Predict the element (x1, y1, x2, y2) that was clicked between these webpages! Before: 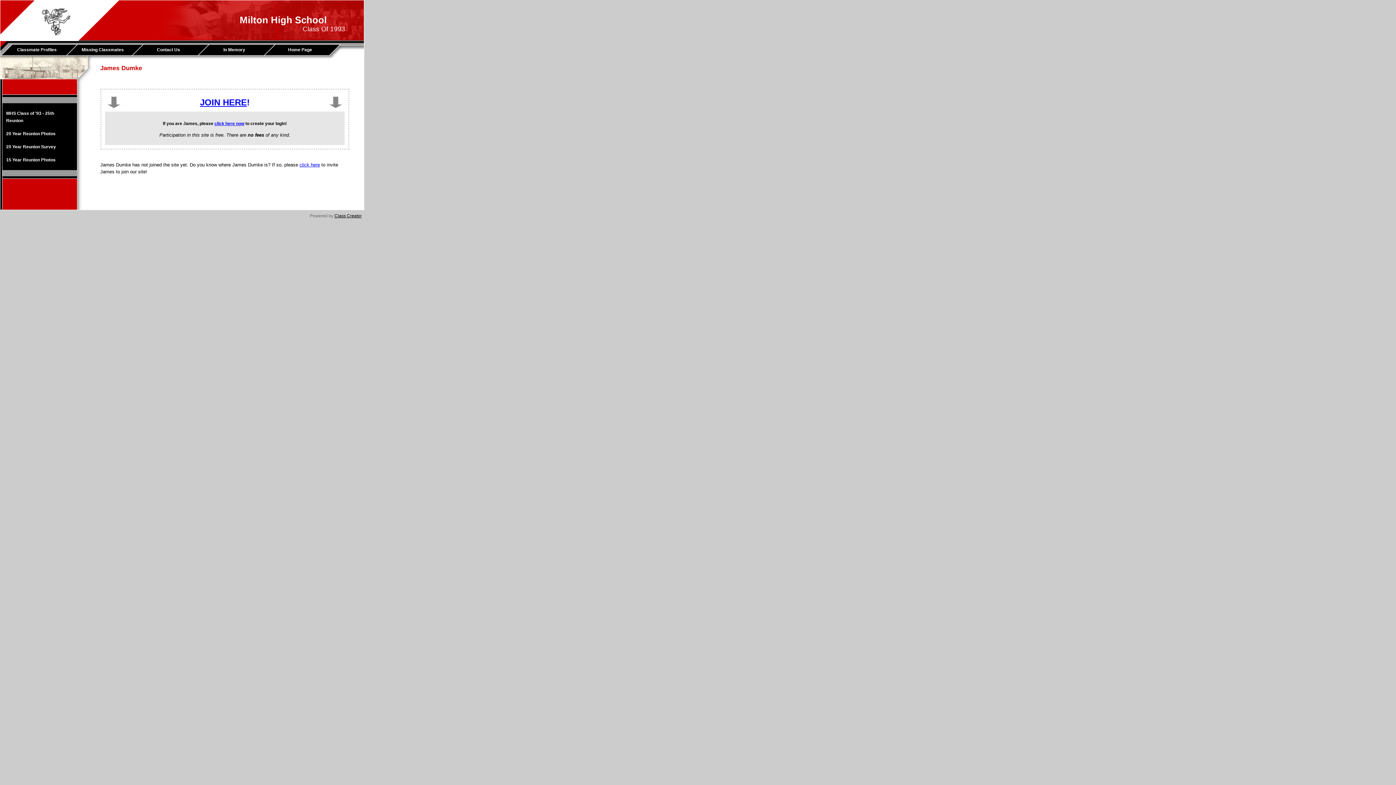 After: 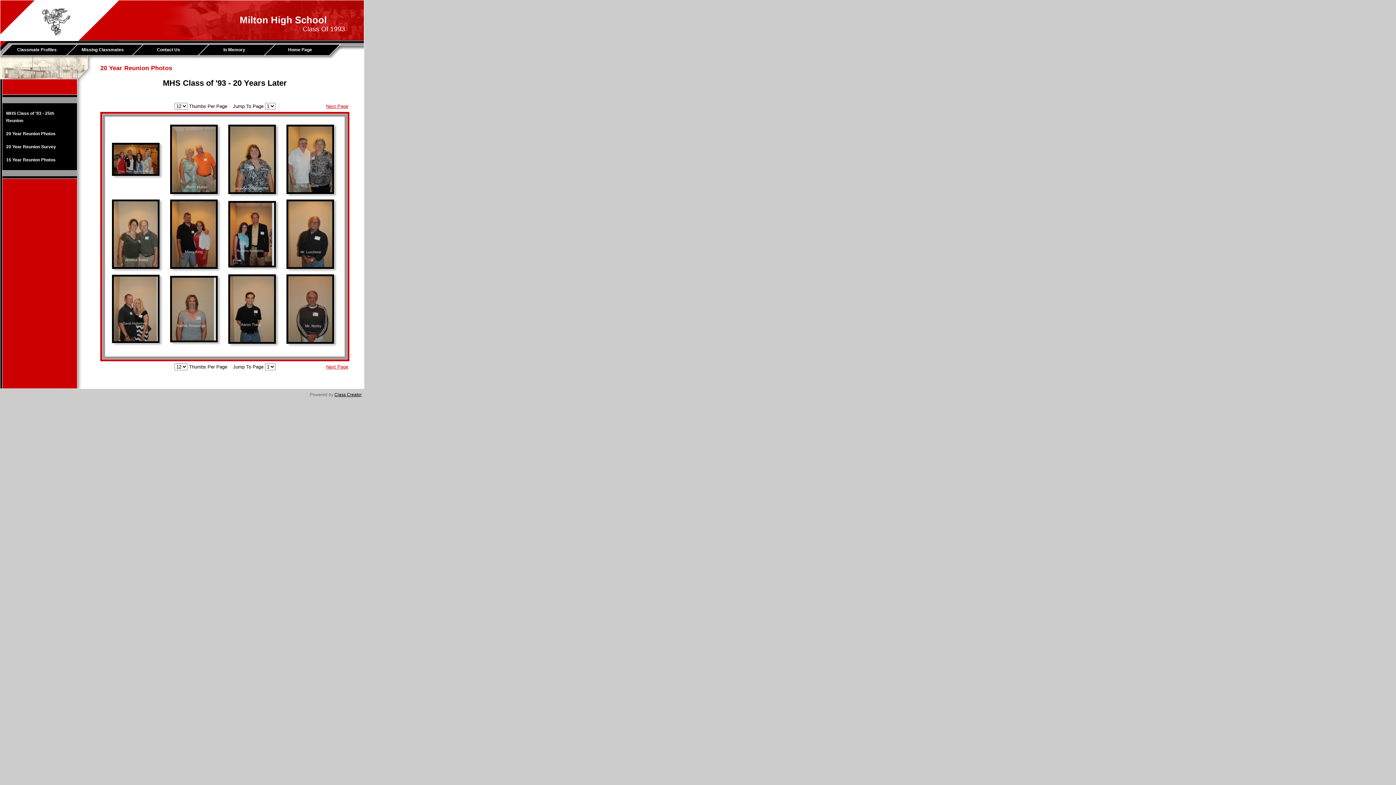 Action: label: 20 Year Reunion Photos bbox: (2, 127, 75, 140)